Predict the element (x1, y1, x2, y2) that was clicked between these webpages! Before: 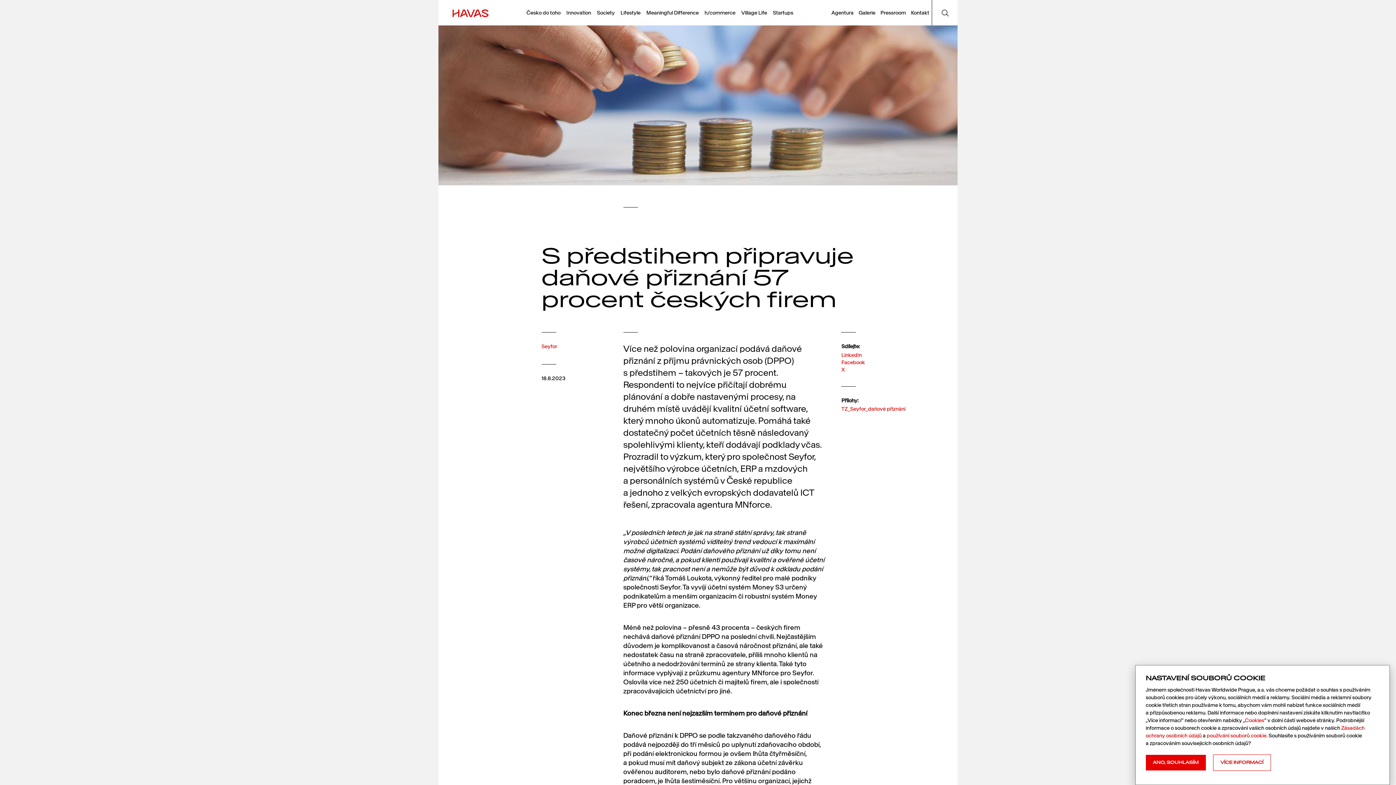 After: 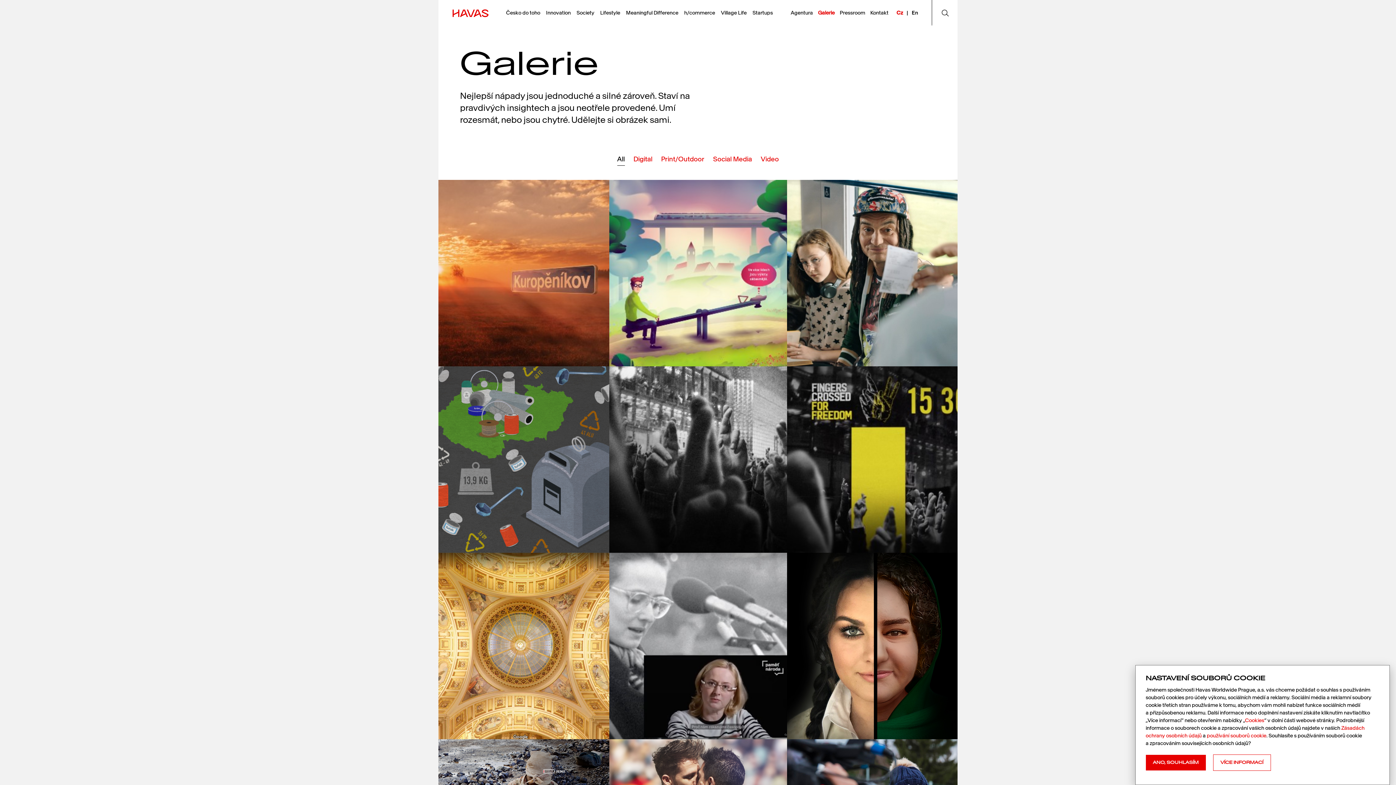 Action: bbox: (856, 9, 878, 16) label: Galerie